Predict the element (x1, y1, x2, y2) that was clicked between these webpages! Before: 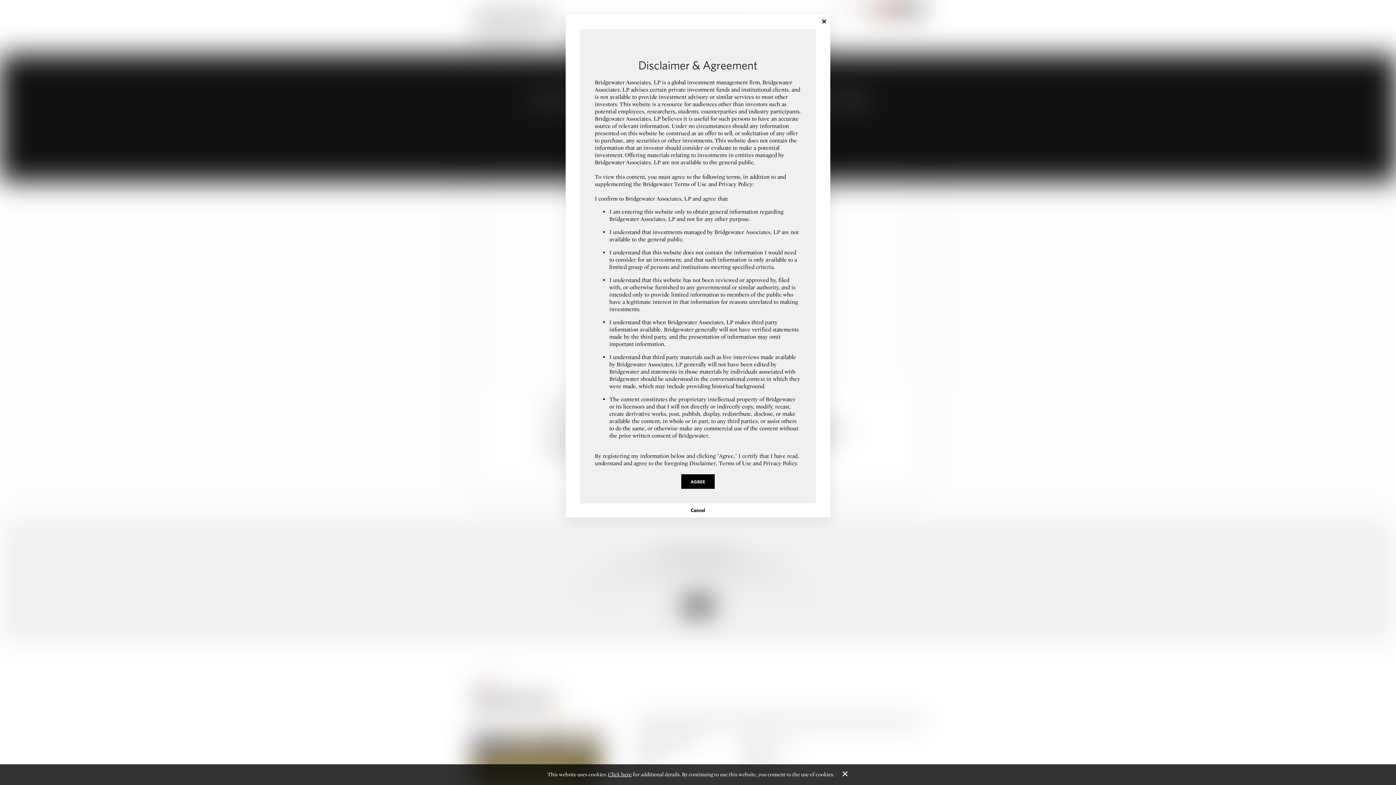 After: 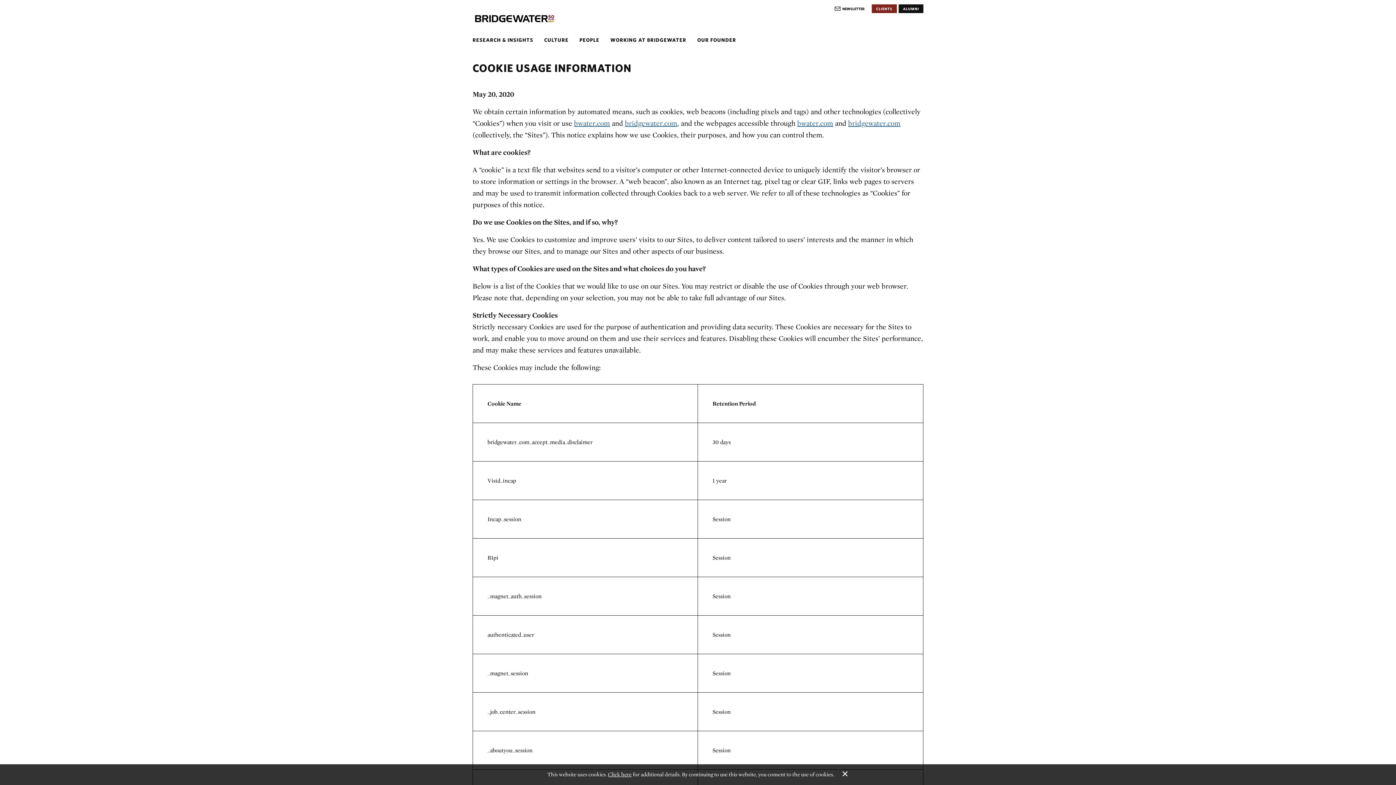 Action: bbox: (608, 771, 631, 778) label: Click here